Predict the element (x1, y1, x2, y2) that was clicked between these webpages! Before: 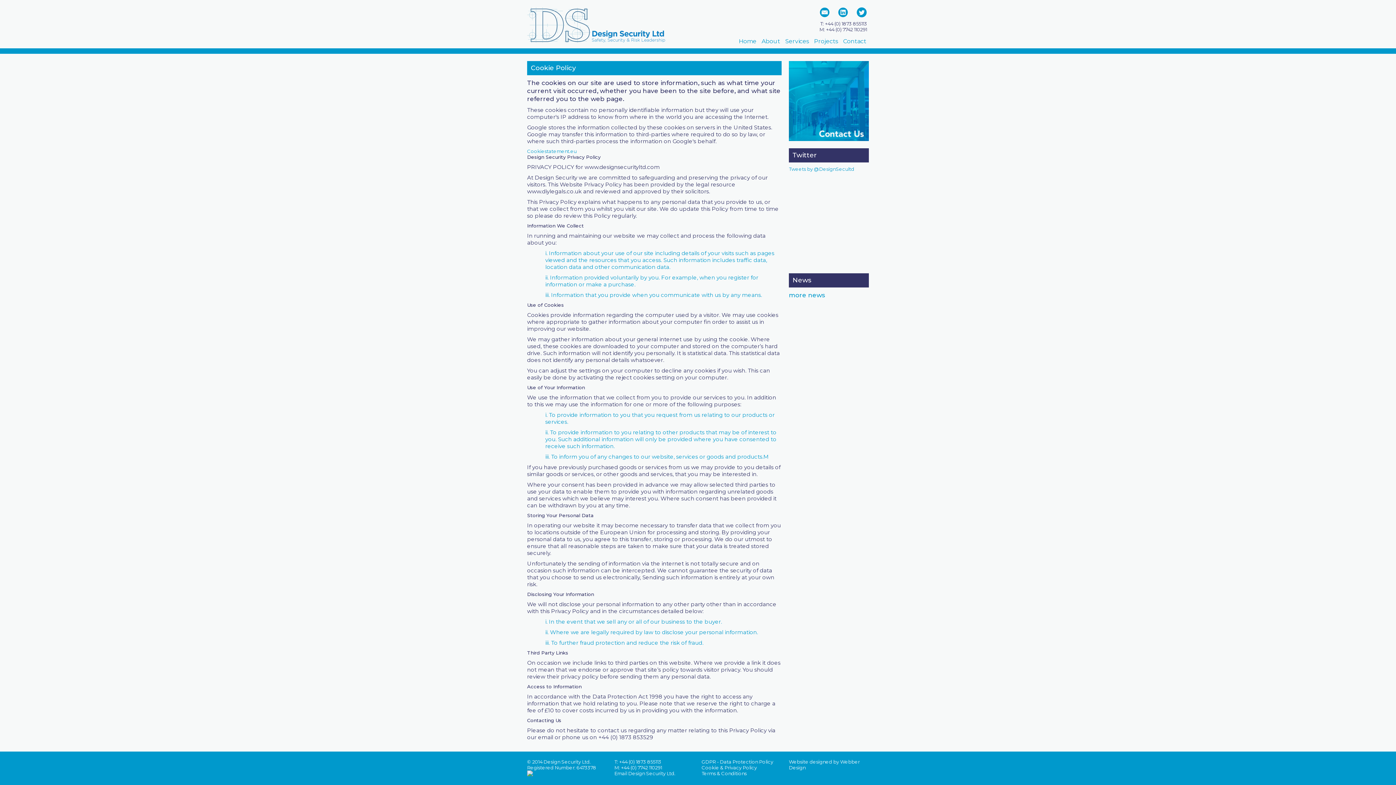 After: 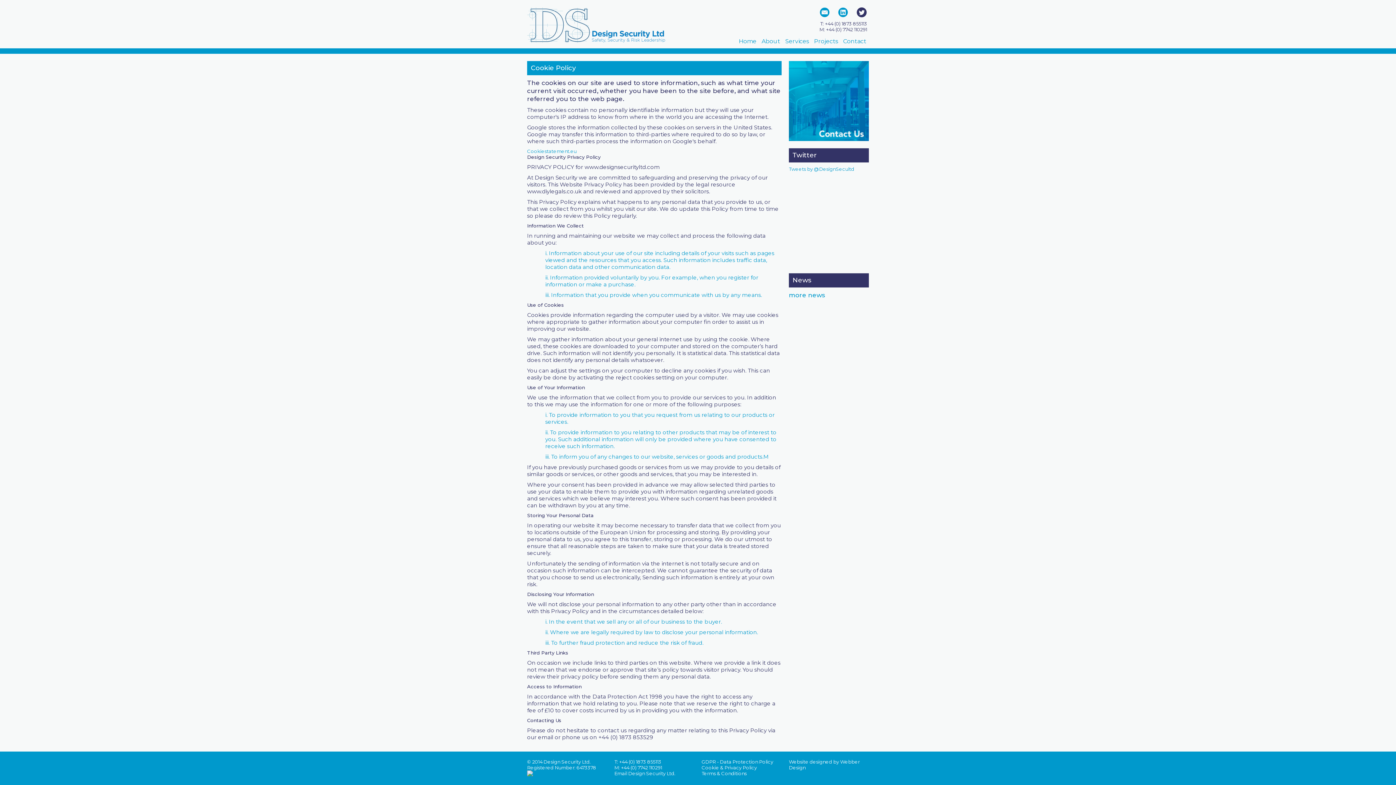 Action: bbox: (856, 12, 866, 18)